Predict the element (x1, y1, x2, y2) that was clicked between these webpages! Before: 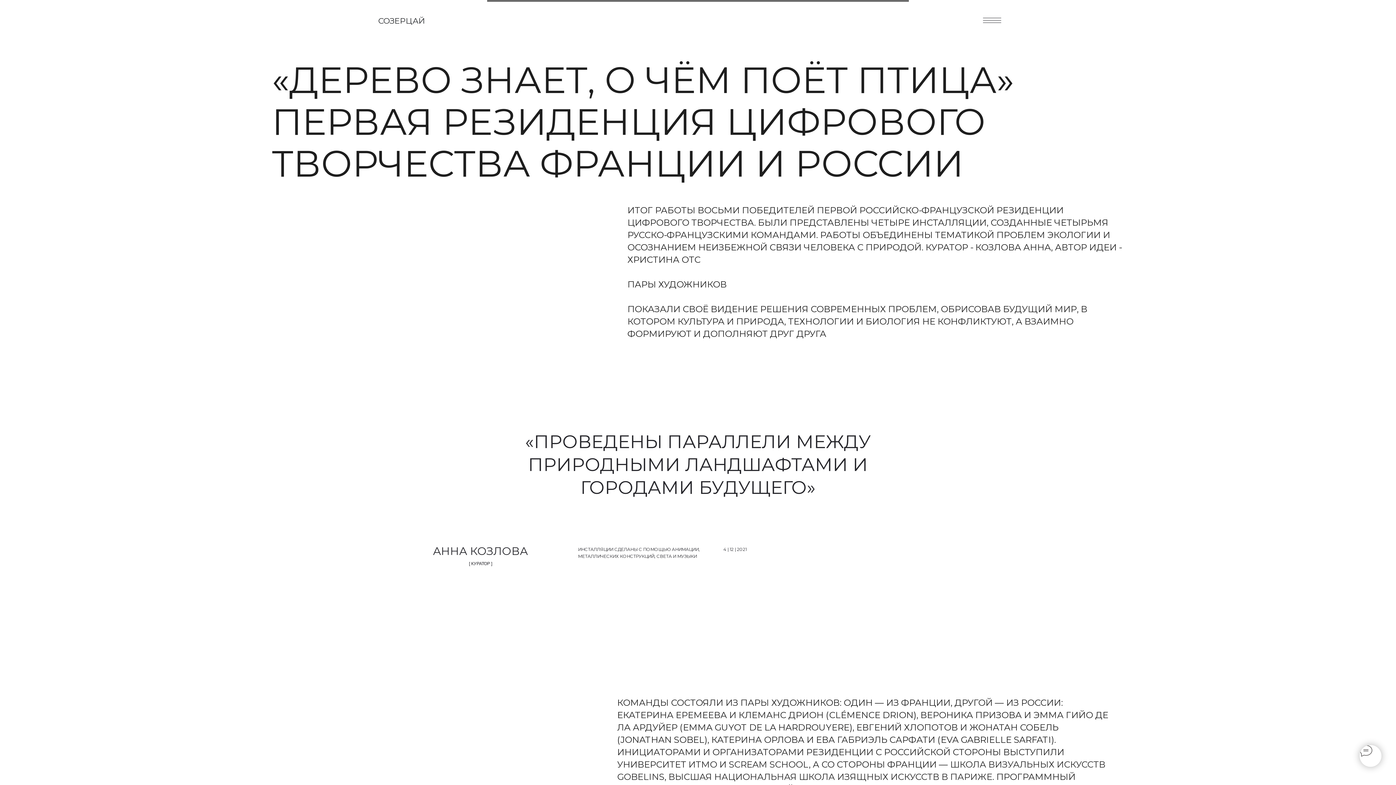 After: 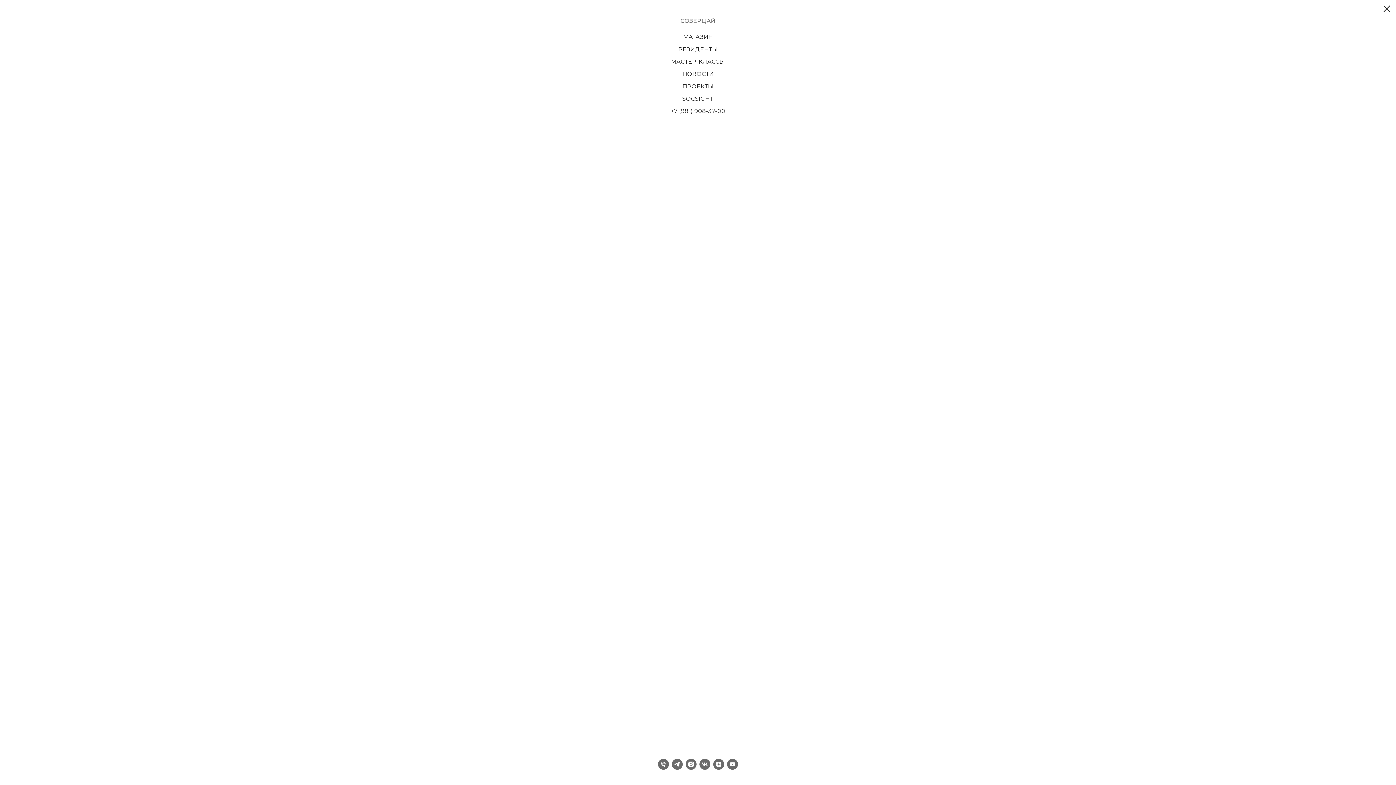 Action: bbox: (981, 18, 1005, 25)